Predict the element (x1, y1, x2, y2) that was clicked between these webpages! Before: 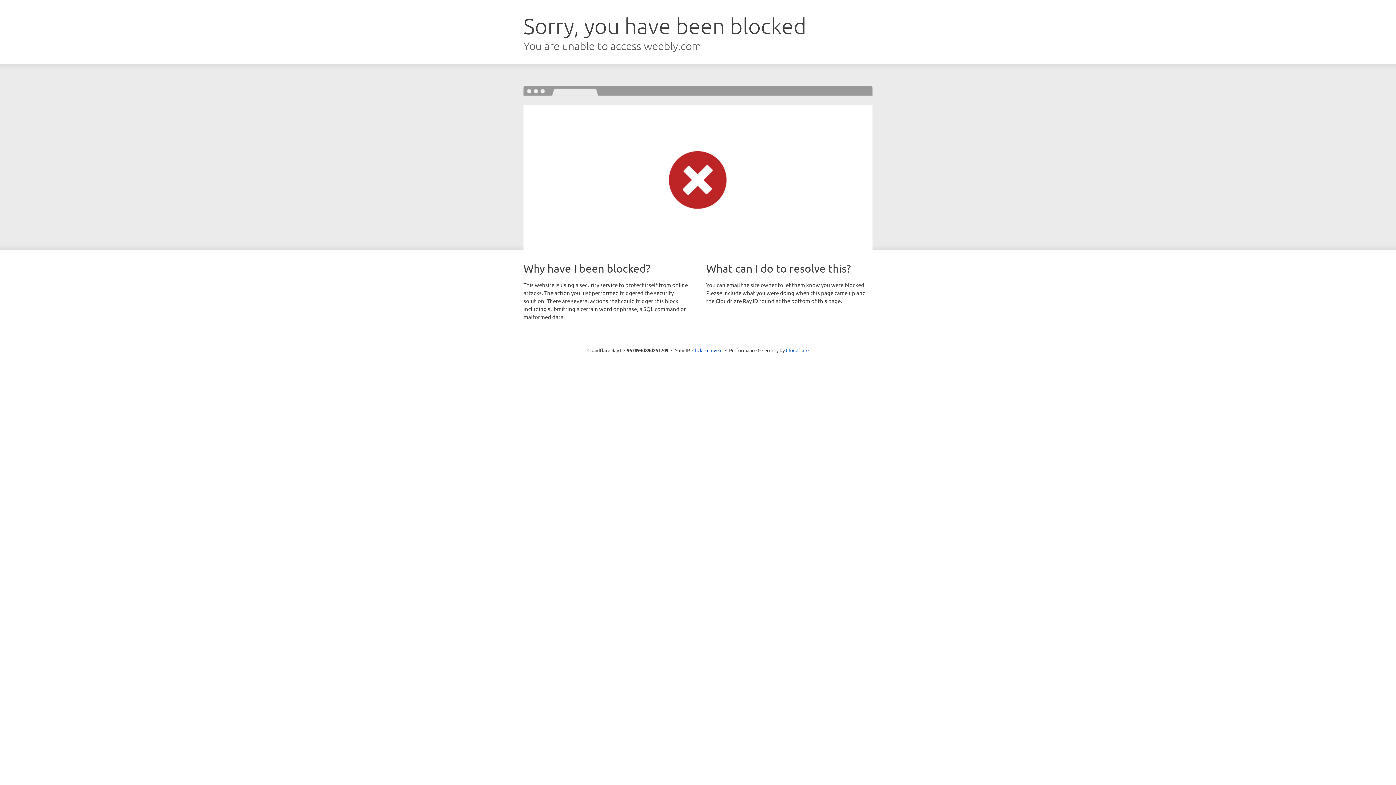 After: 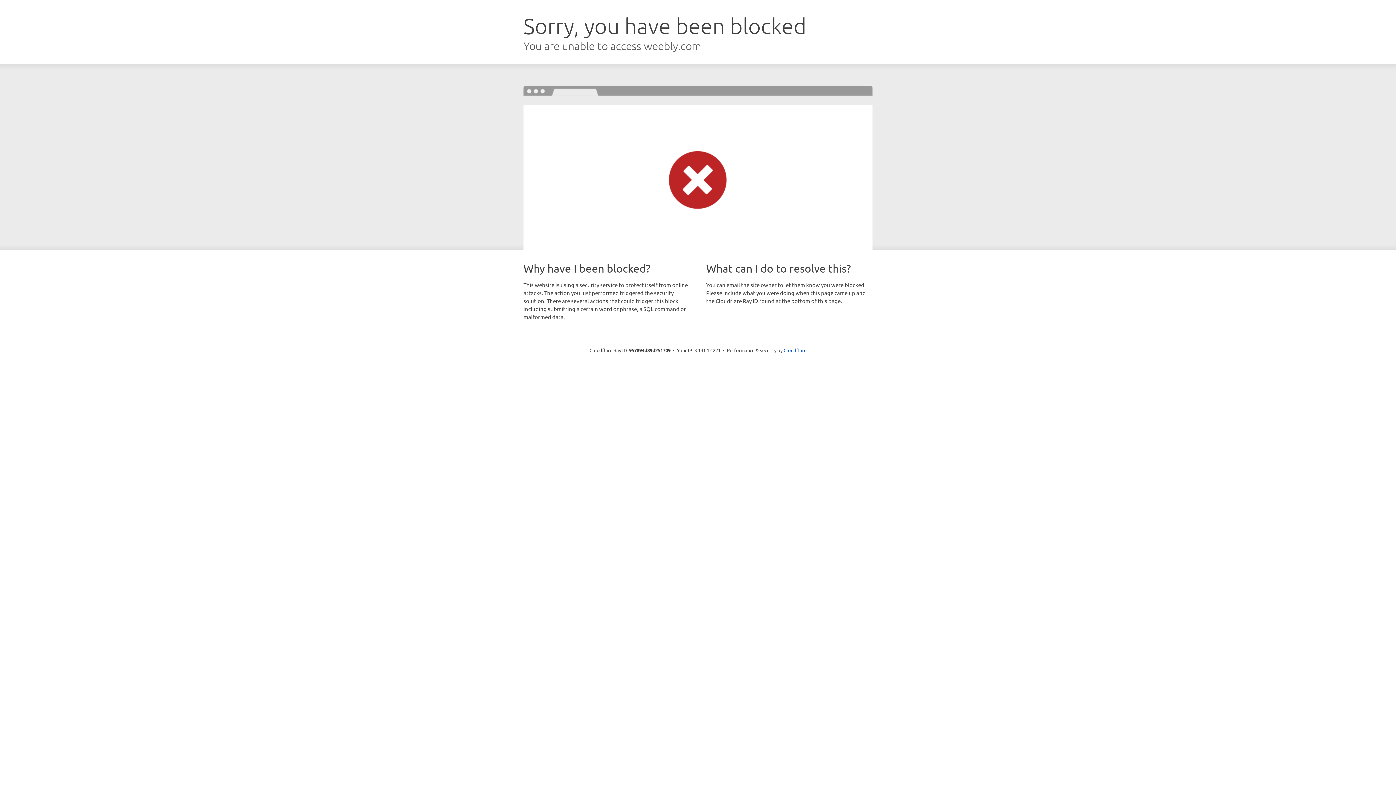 Action: bbox: (692, 346, 722, 353) label: Click to reveal